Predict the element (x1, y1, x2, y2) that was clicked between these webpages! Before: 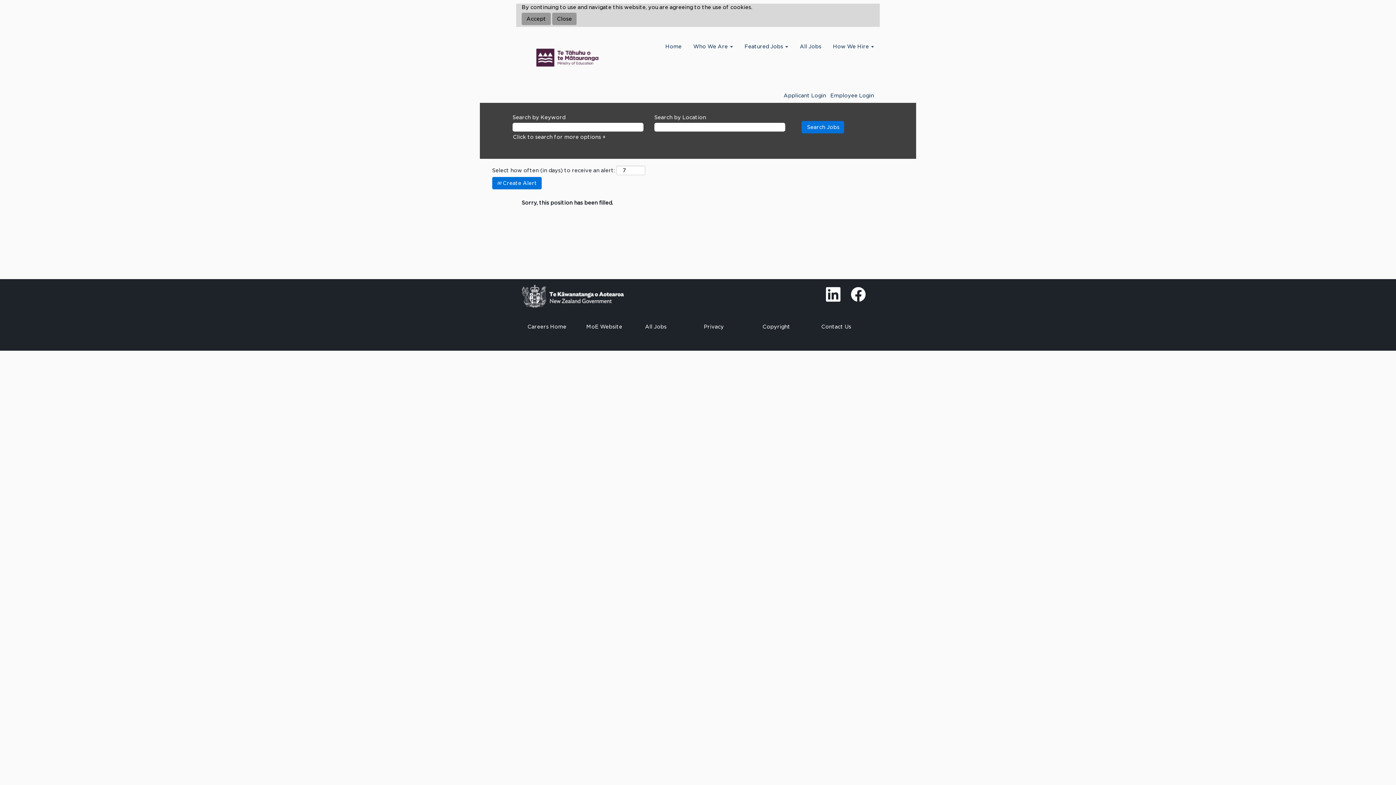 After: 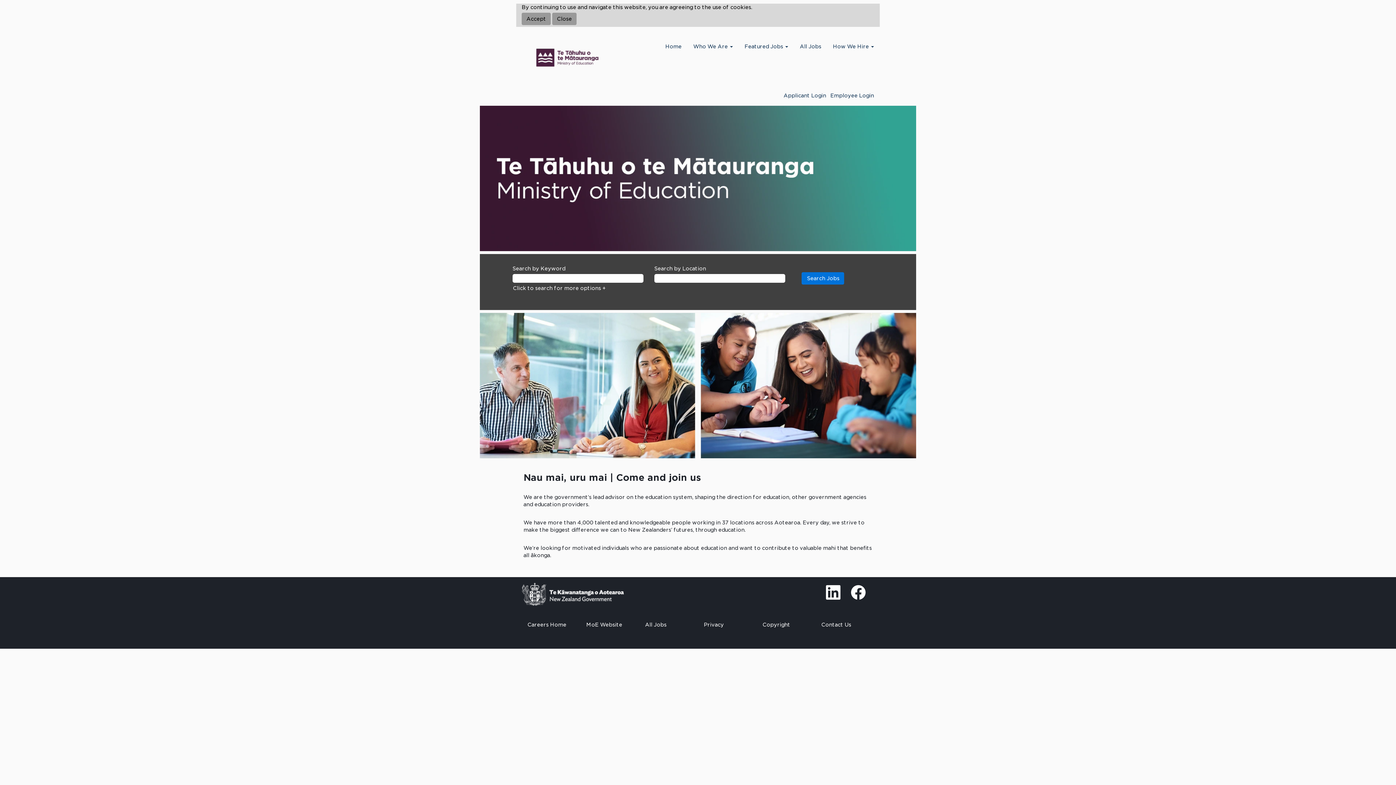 Action: bbox: (521, 34, 613, 81)